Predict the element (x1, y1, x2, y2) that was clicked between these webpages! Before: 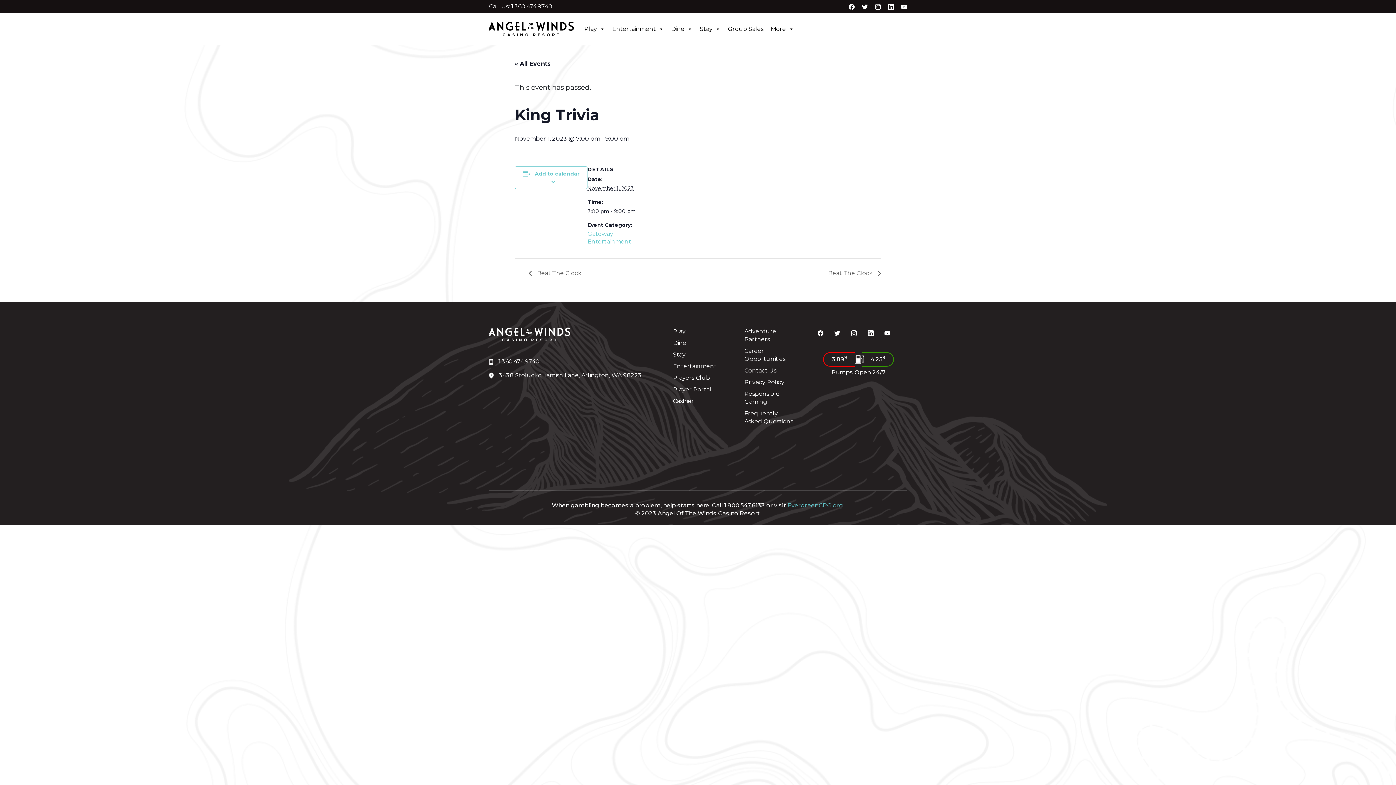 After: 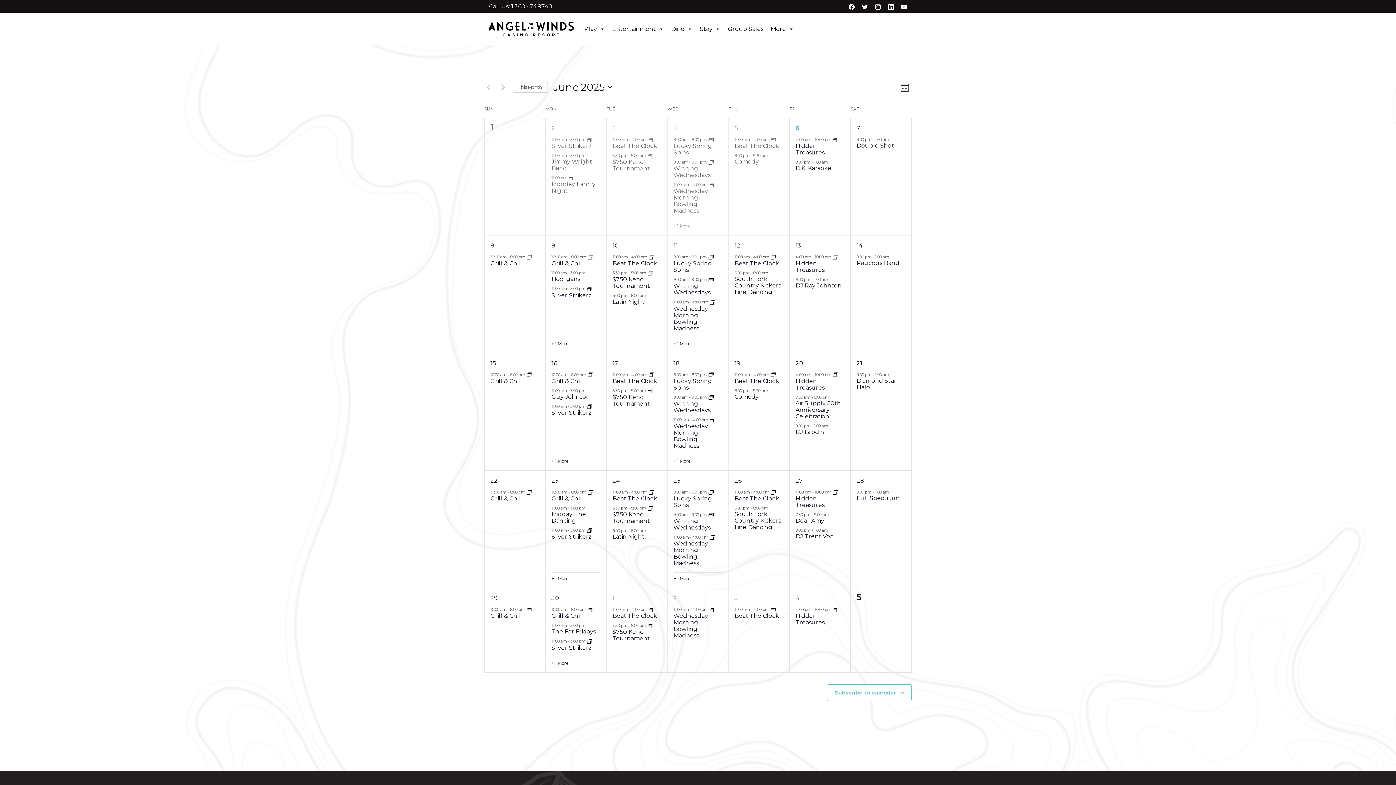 Action: label: « All Events bbox: (514, 60, 550, 67)